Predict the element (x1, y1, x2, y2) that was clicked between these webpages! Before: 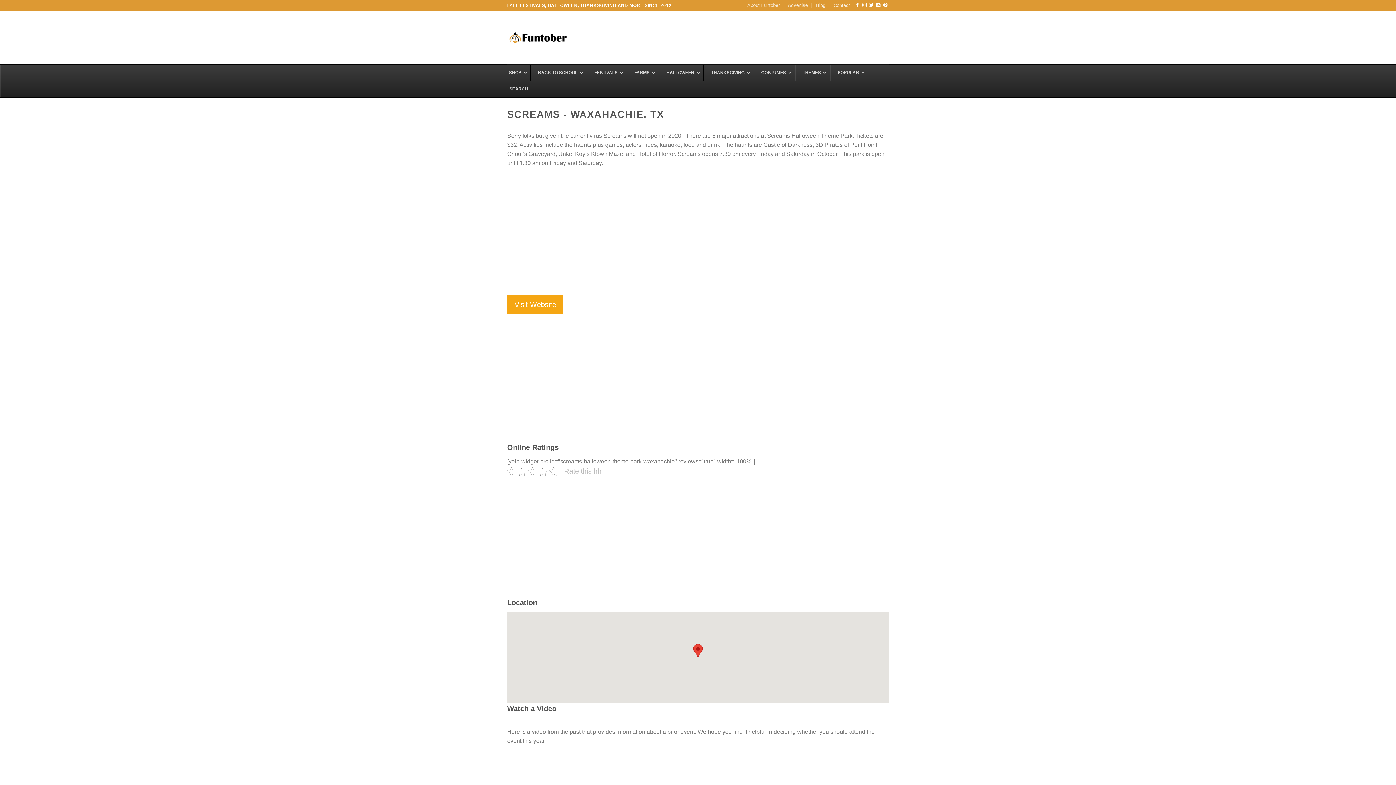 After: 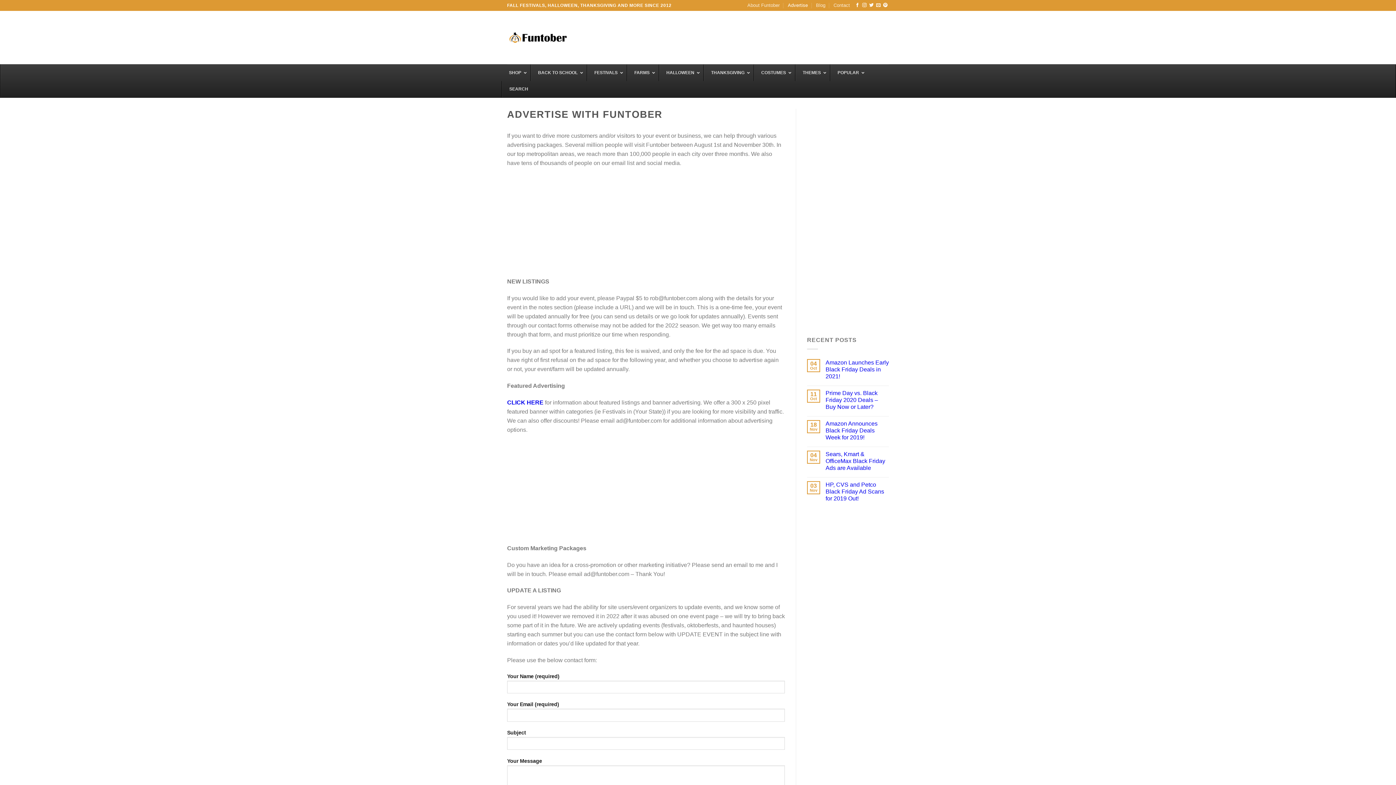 Action: label: Advertise bbox: (788, 0, 808, 10)